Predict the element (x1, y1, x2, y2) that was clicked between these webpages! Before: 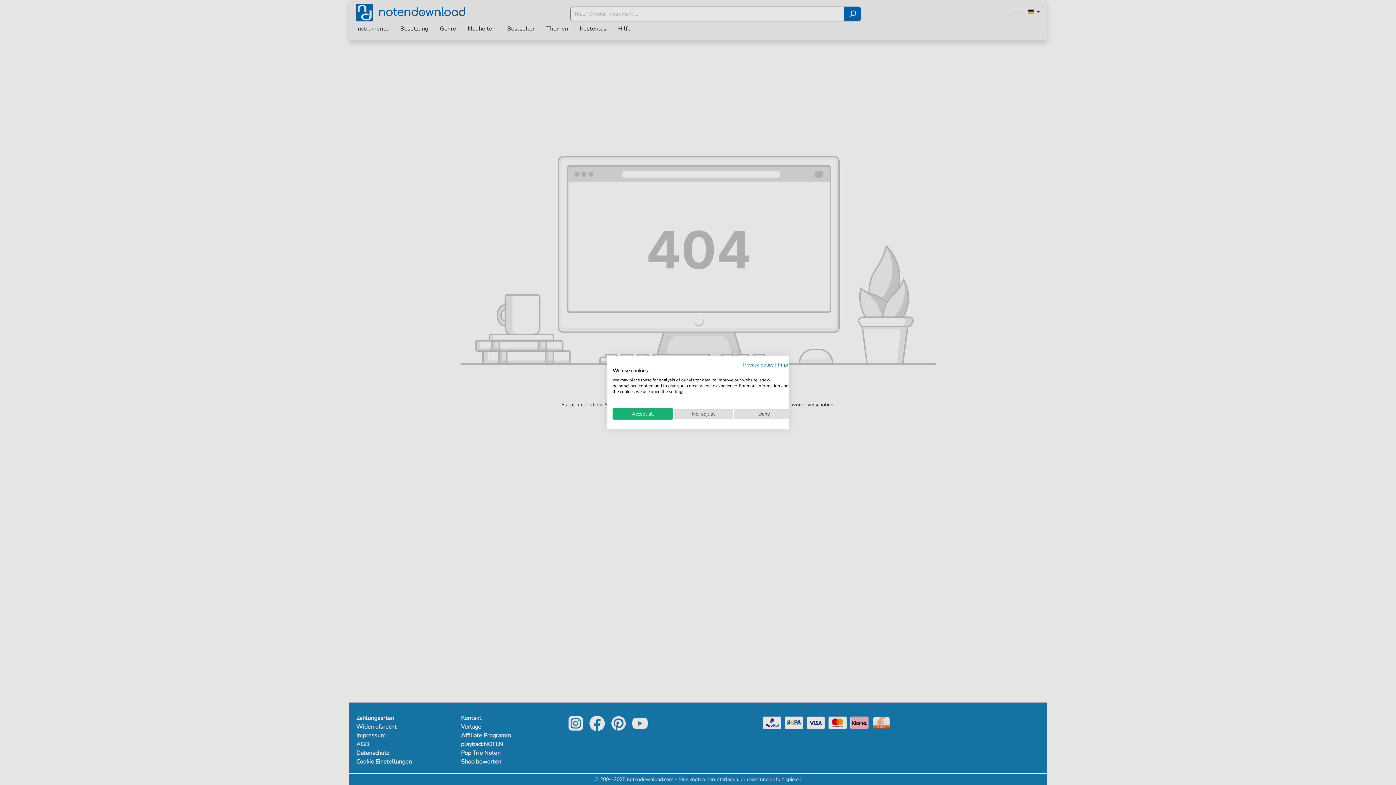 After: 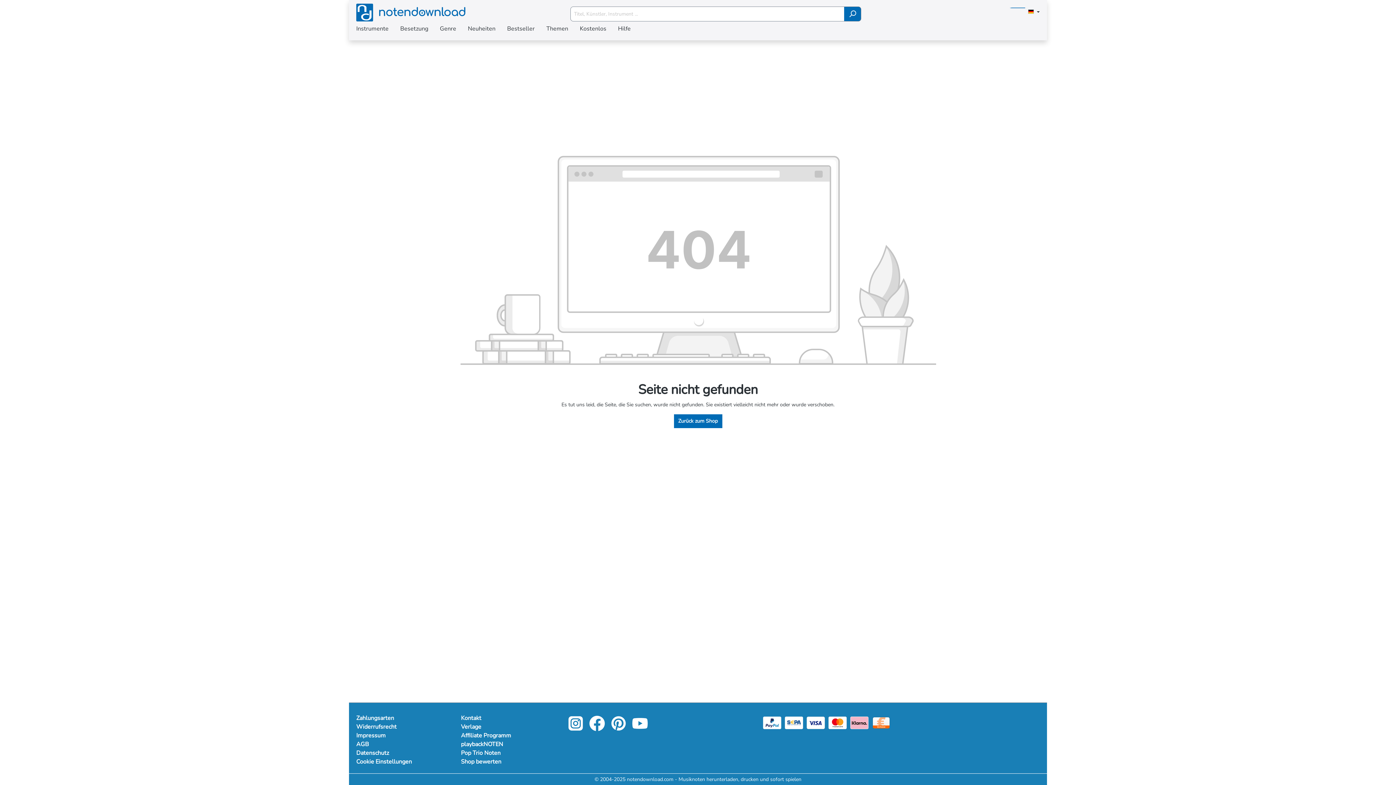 Action: label: Accept all cookies bbox: (612, 408, 673, 419)